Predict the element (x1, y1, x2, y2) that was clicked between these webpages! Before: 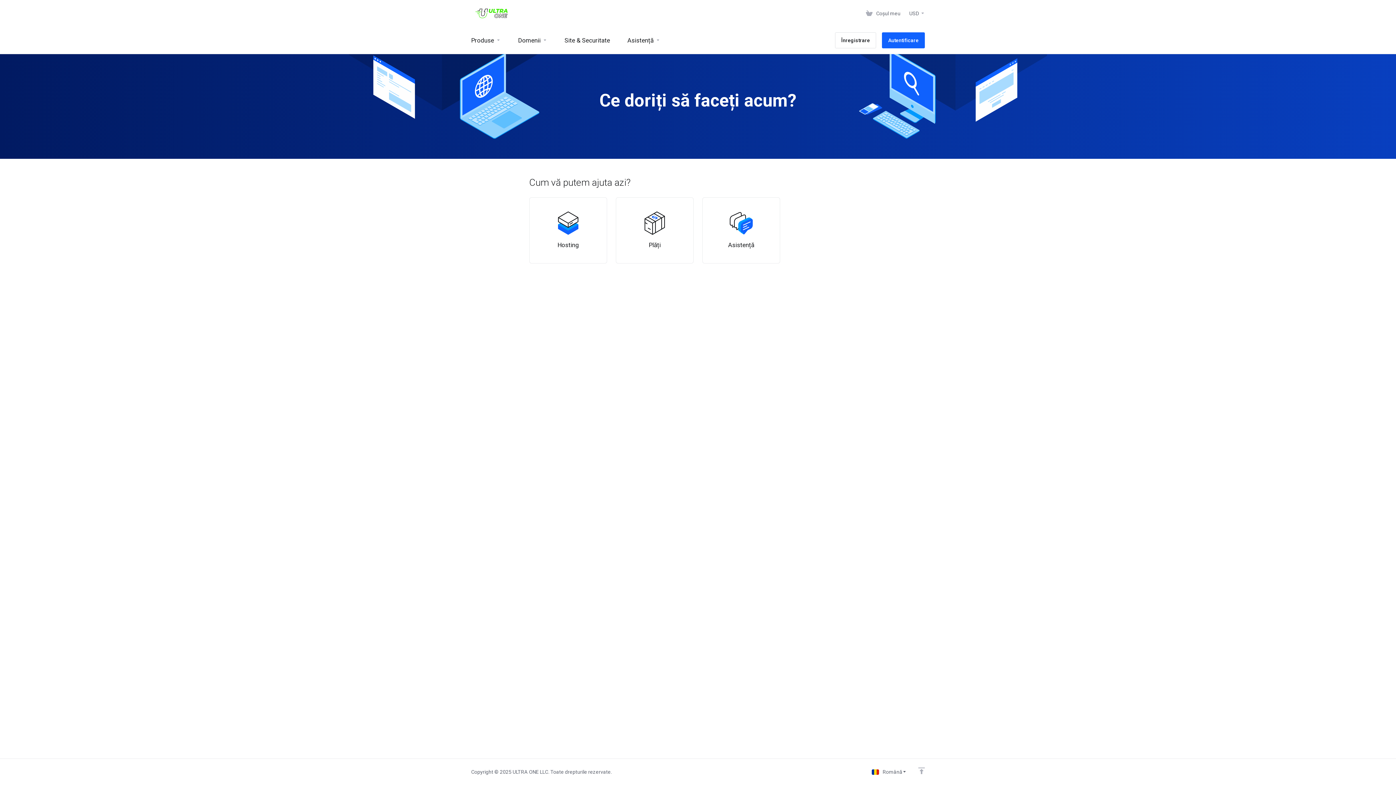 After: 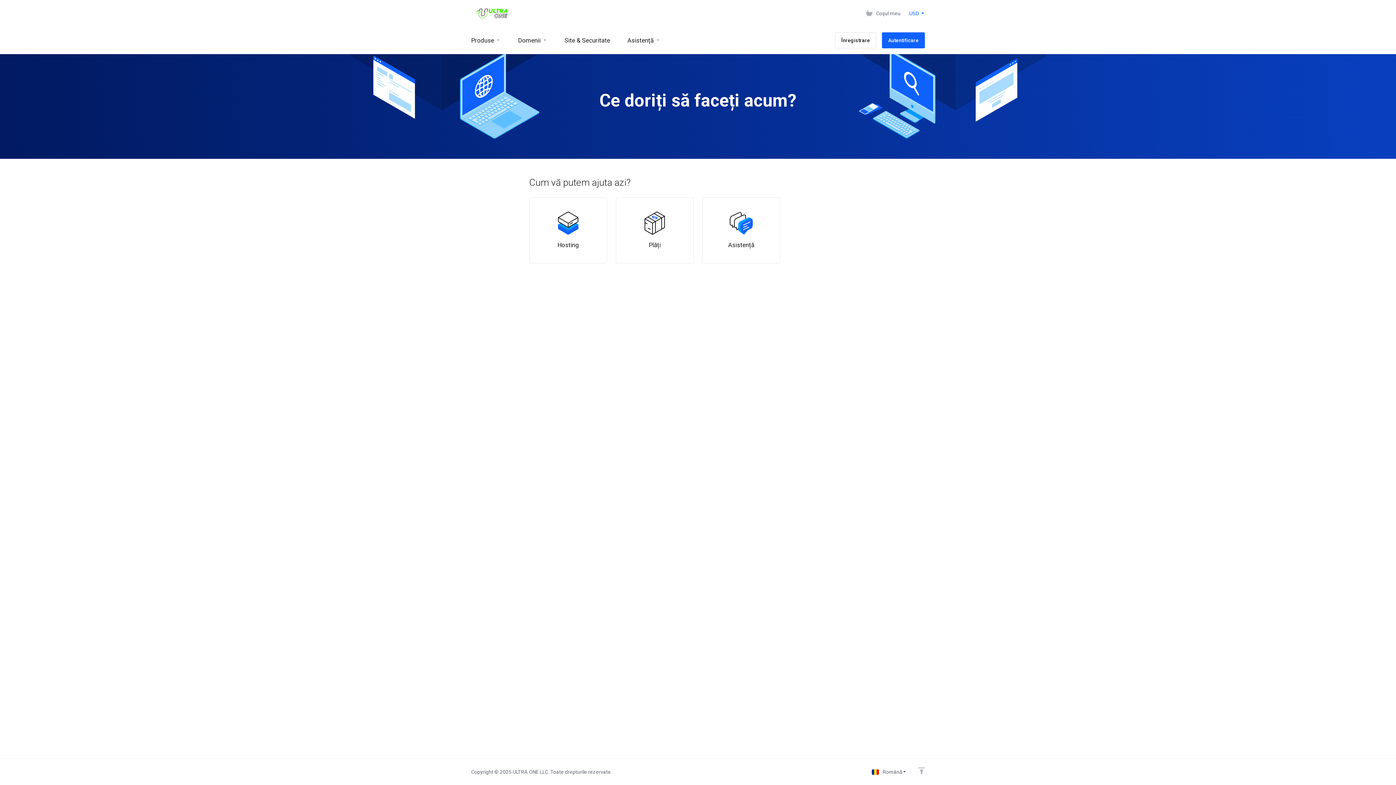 Action: bbox: (906, 6, 928, 20) label: USD